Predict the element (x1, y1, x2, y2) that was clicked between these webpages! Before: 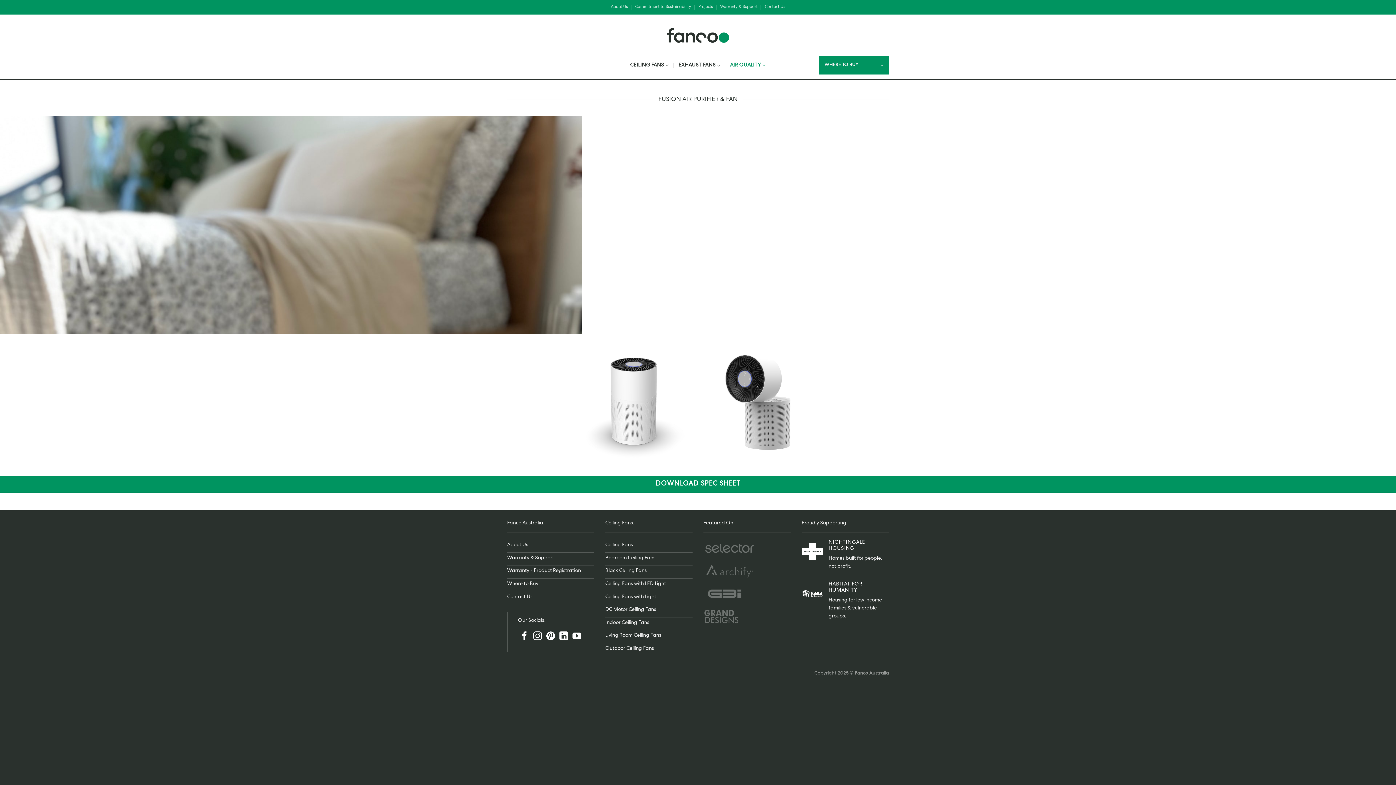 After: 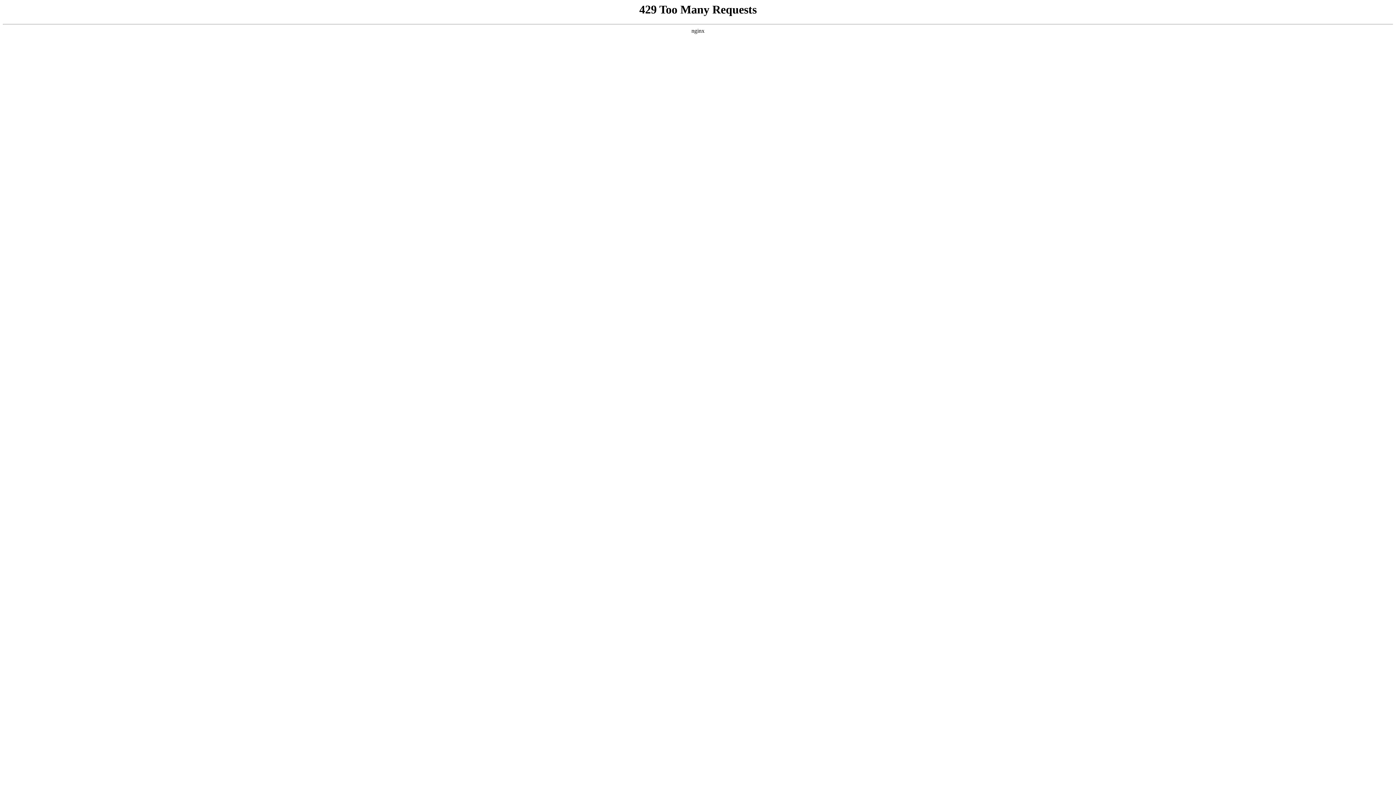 Action: label: Warranty & Support bbox: (720, 2, 757, 12)